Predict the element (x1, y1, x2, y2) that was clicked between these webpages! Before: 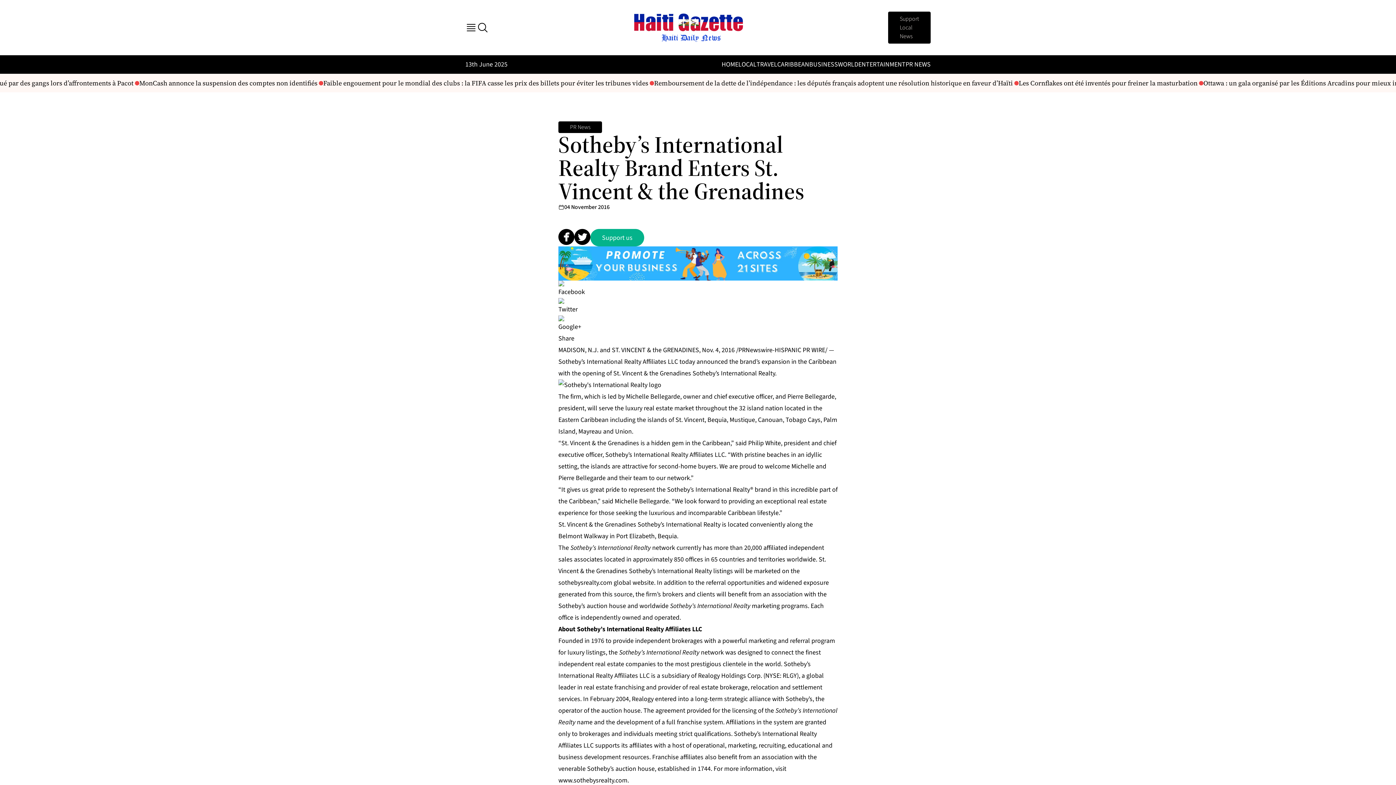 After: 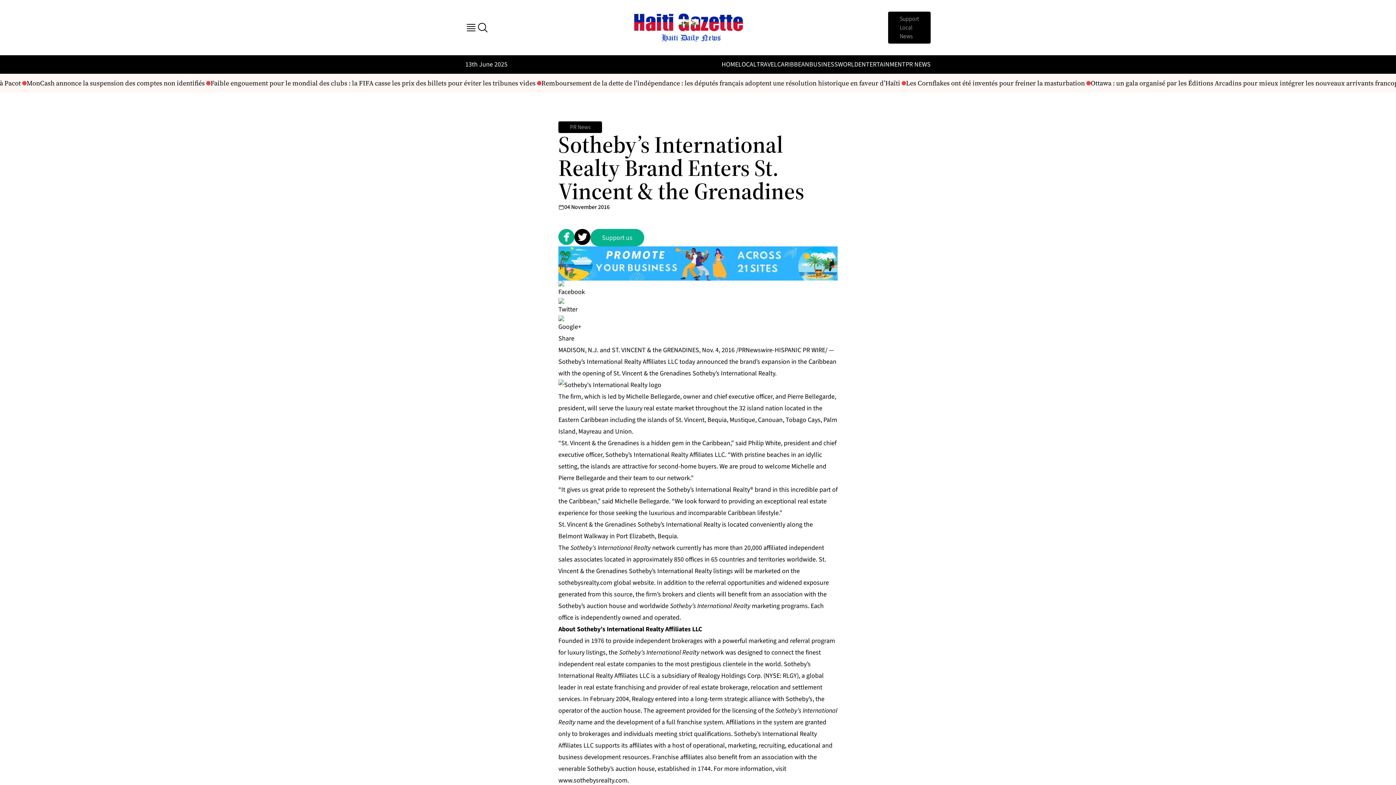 Action: bbox: (558, 229, 574, 246)